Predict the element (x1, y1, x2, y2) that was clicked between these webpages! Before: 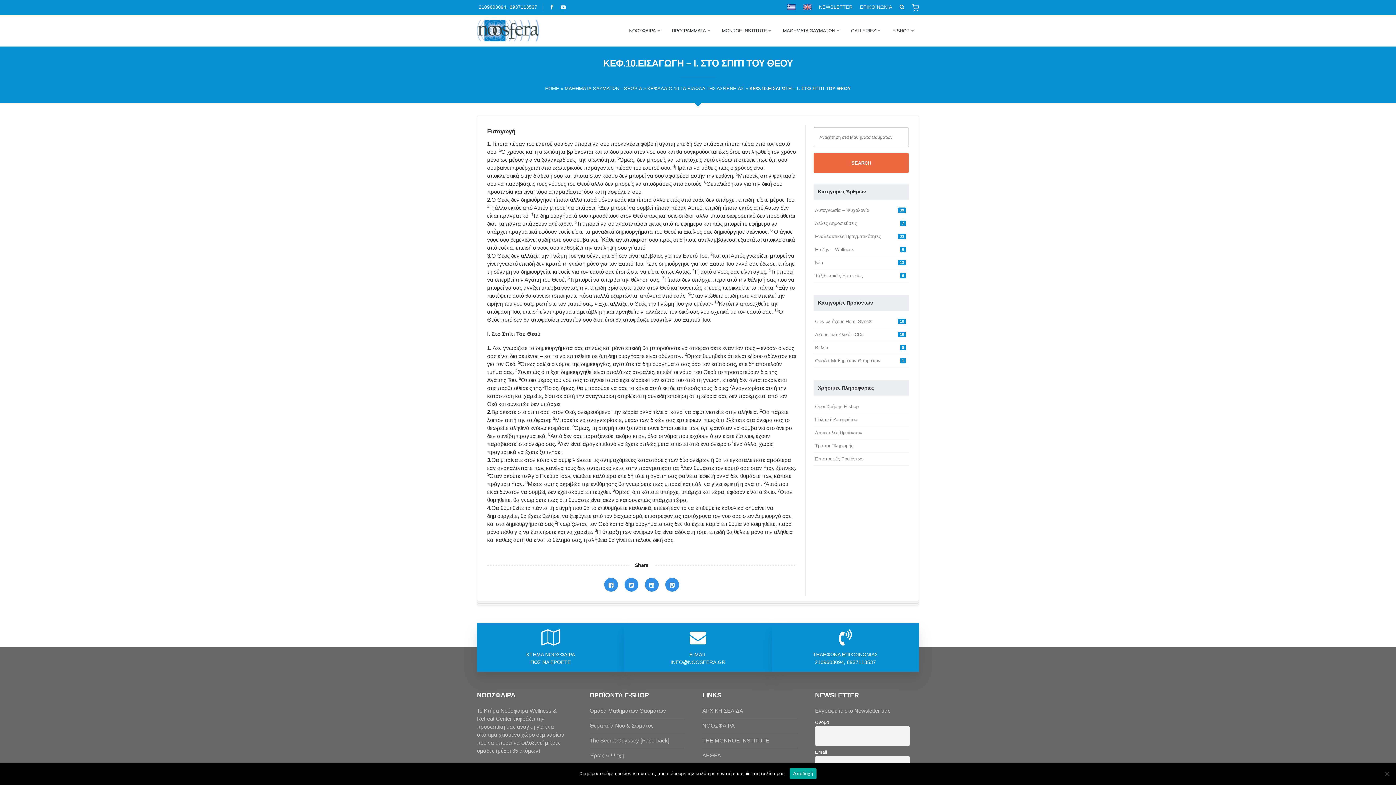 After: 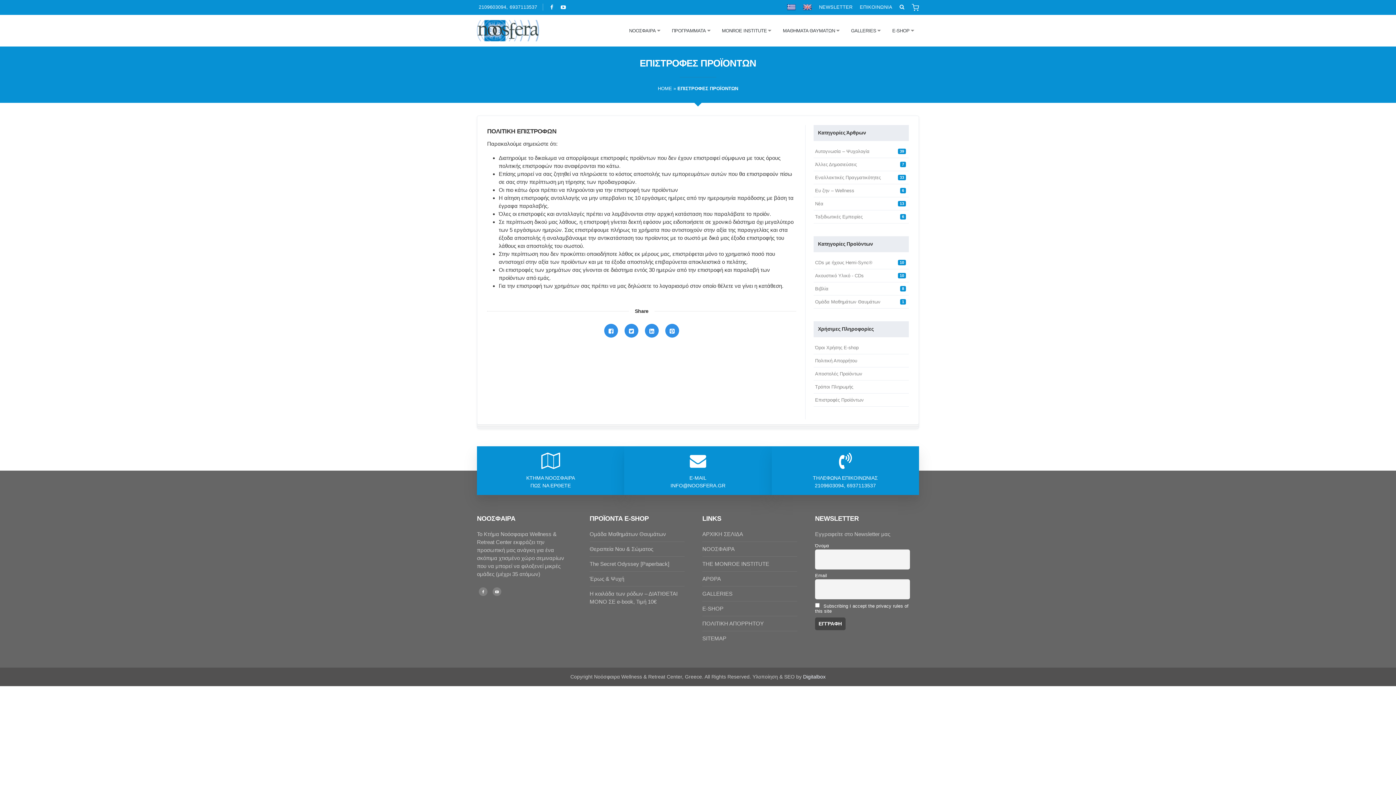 Action: label: Επιστροφές Προϊόντων bbox: (815, 456, 864, 461)